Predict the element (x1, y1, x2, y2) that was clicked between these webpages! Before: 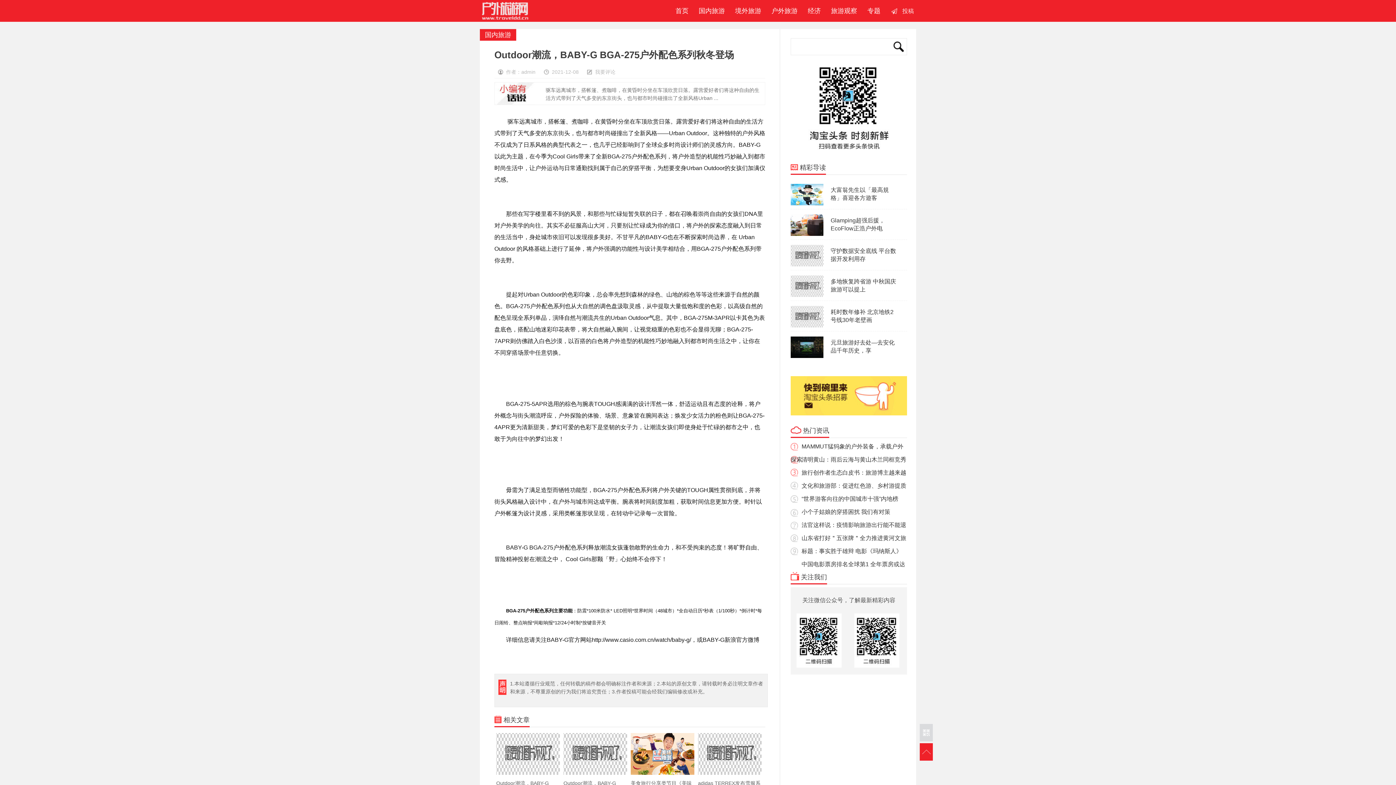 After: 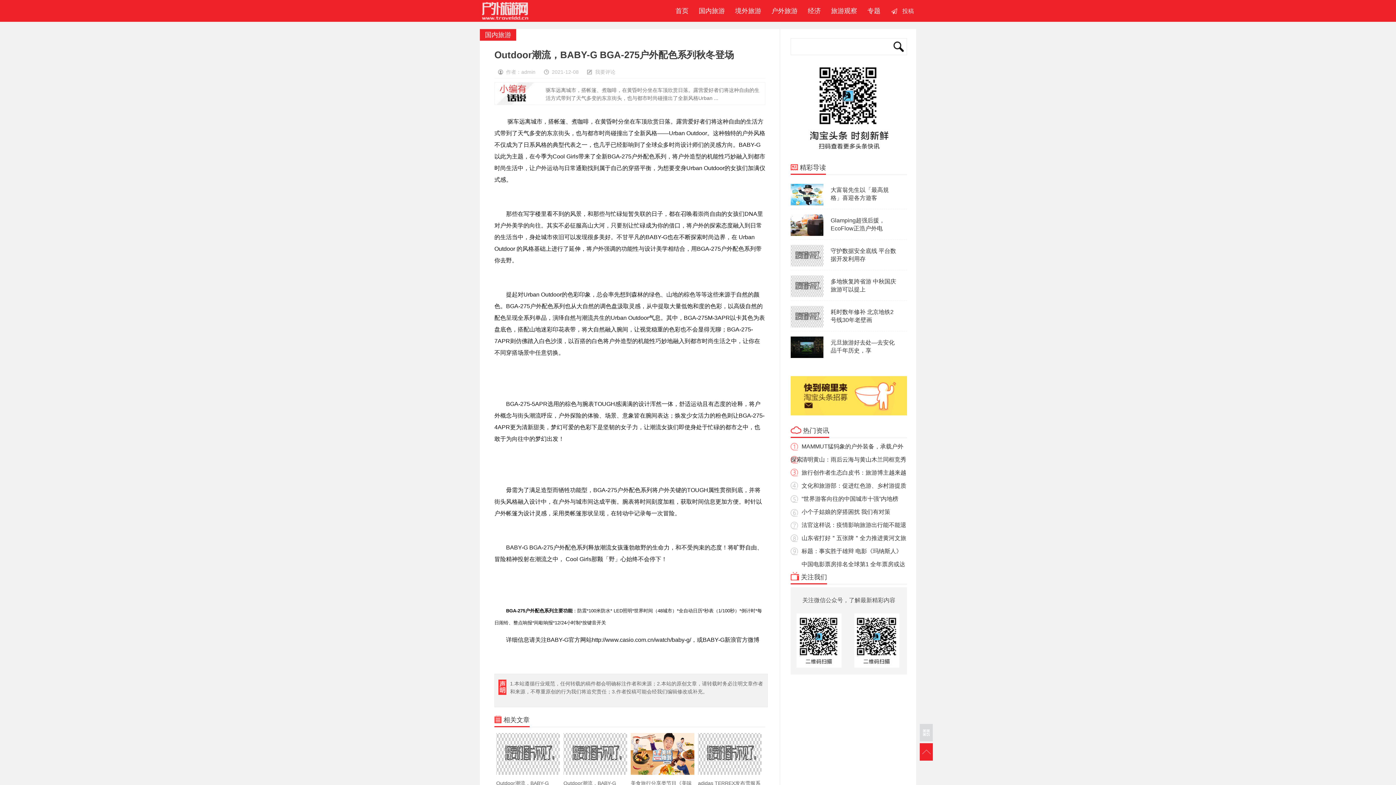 Action: bbox: (790, 354, 823, 359)